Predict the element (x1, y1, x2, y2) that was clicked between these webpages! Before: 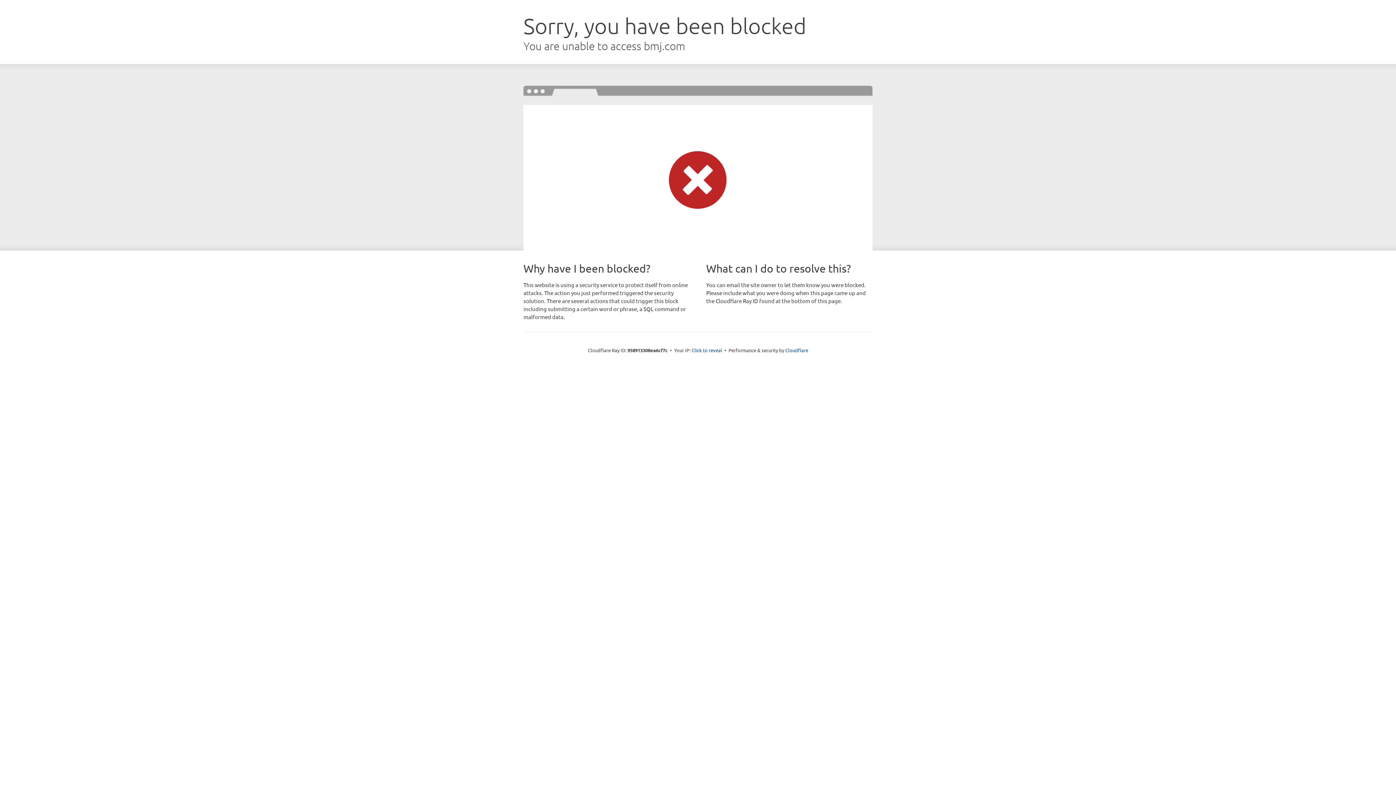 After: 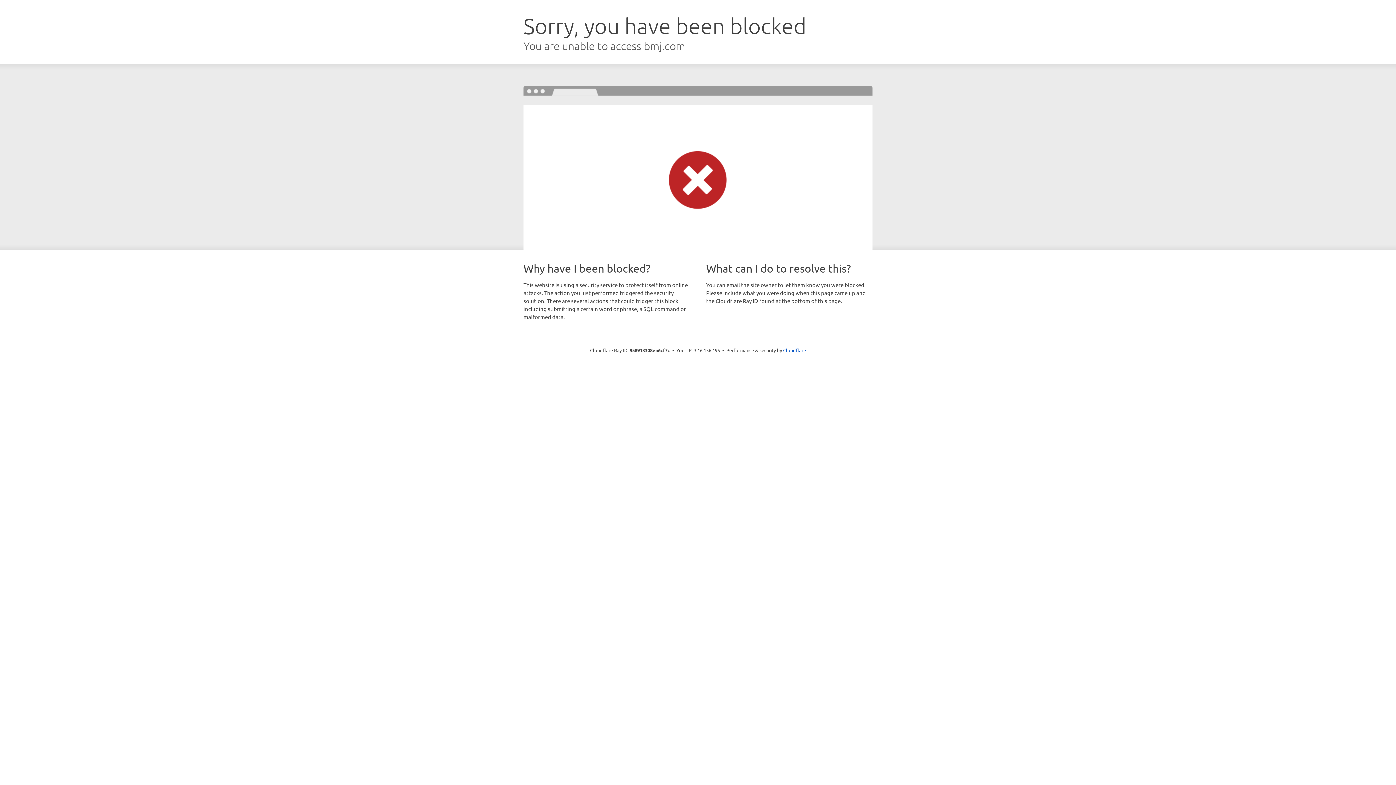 Action: bbox: (691, 346, 722, 353) label: Click to reveal